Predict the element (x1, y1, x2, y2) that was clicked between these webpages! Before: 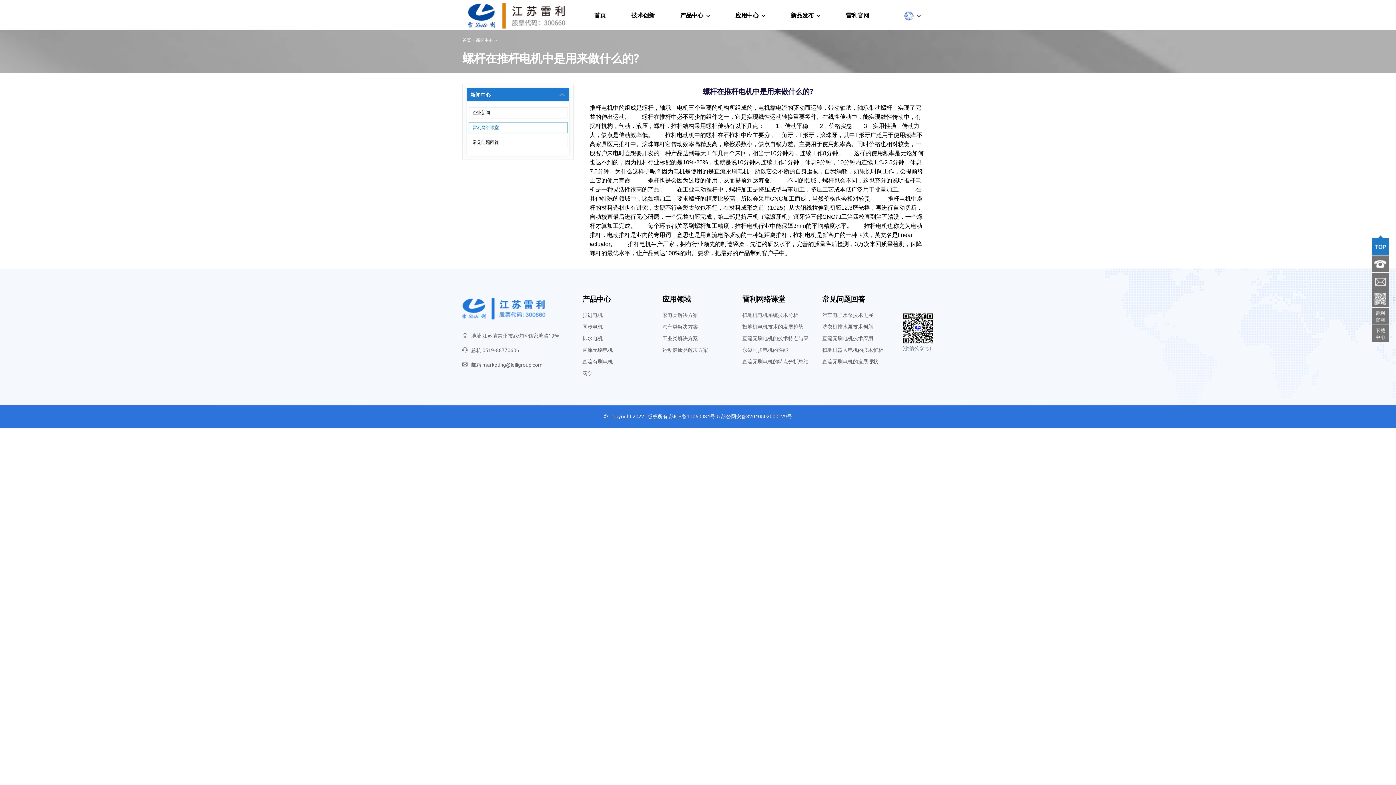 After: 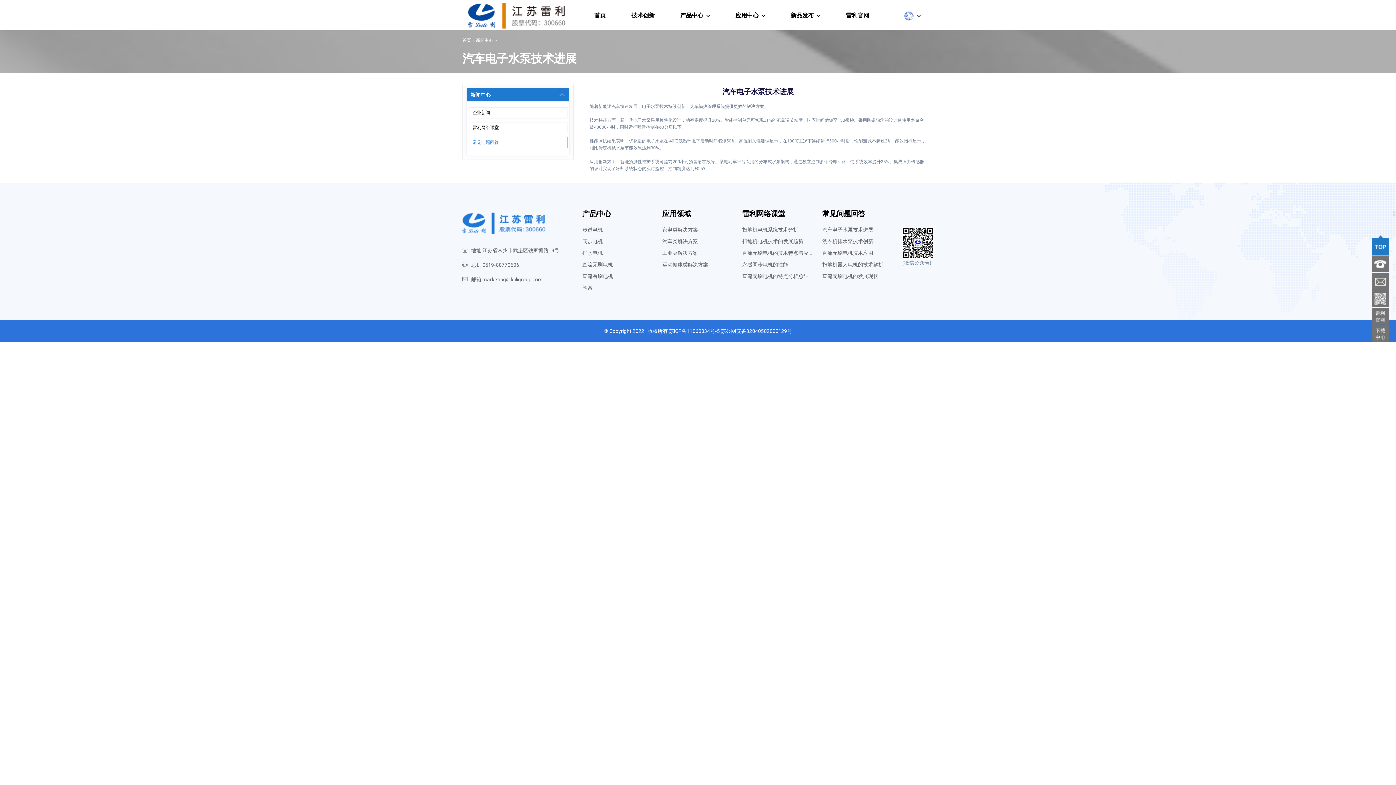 Action: bbox: (822, 312, 873, 318) label: 汽车电子水泵技术进展